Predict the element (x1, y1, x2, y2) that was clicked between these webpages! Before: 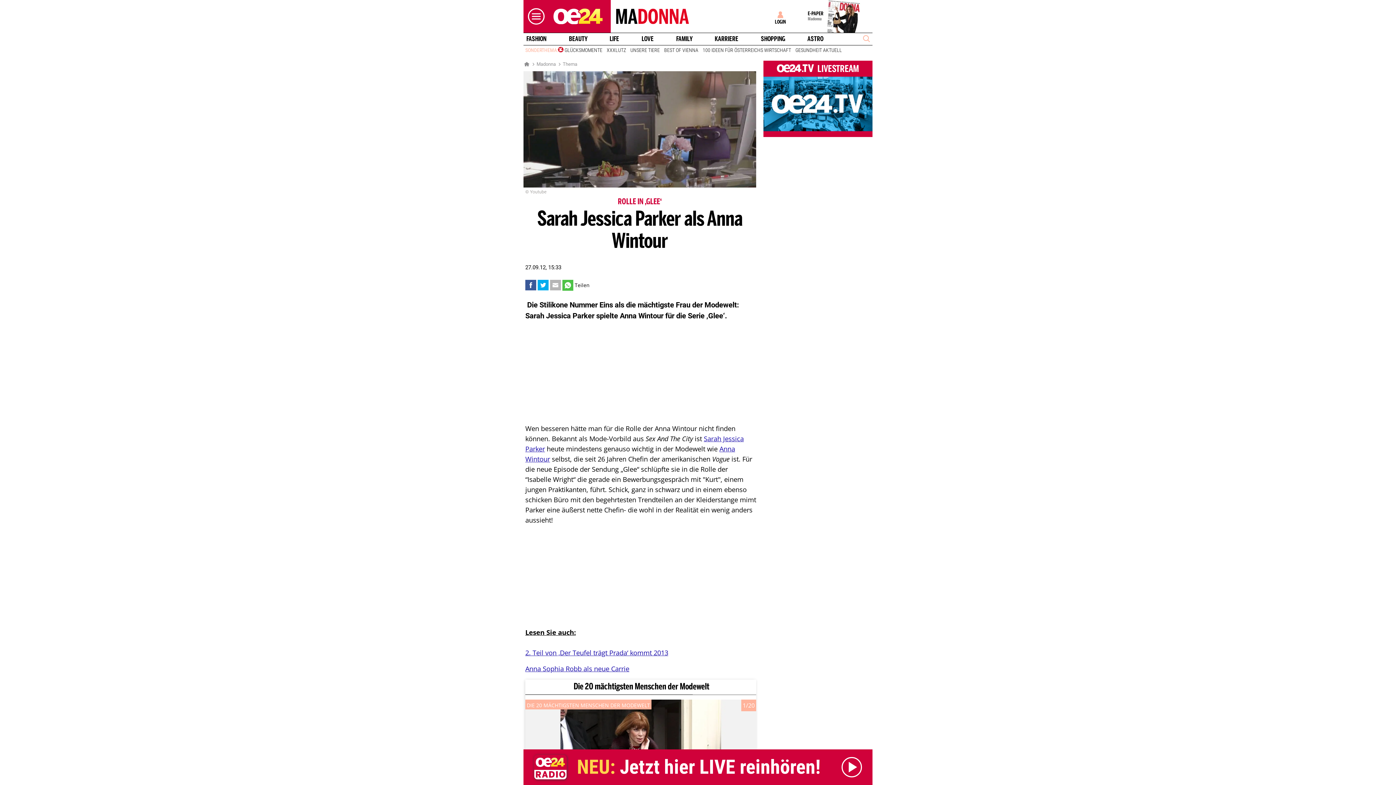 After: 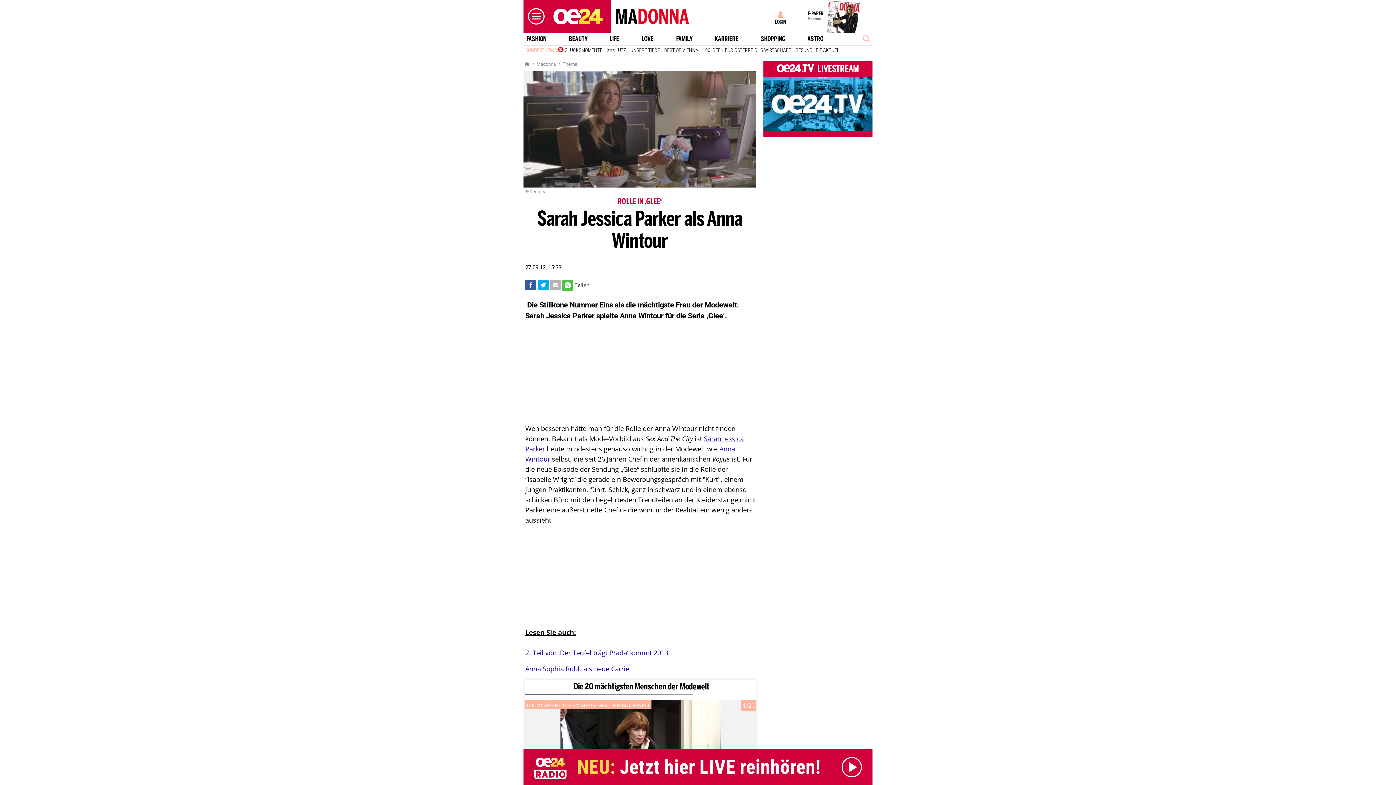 Action: label: E-PAPER
Madonna bbox: (797, 0, 872, 32)